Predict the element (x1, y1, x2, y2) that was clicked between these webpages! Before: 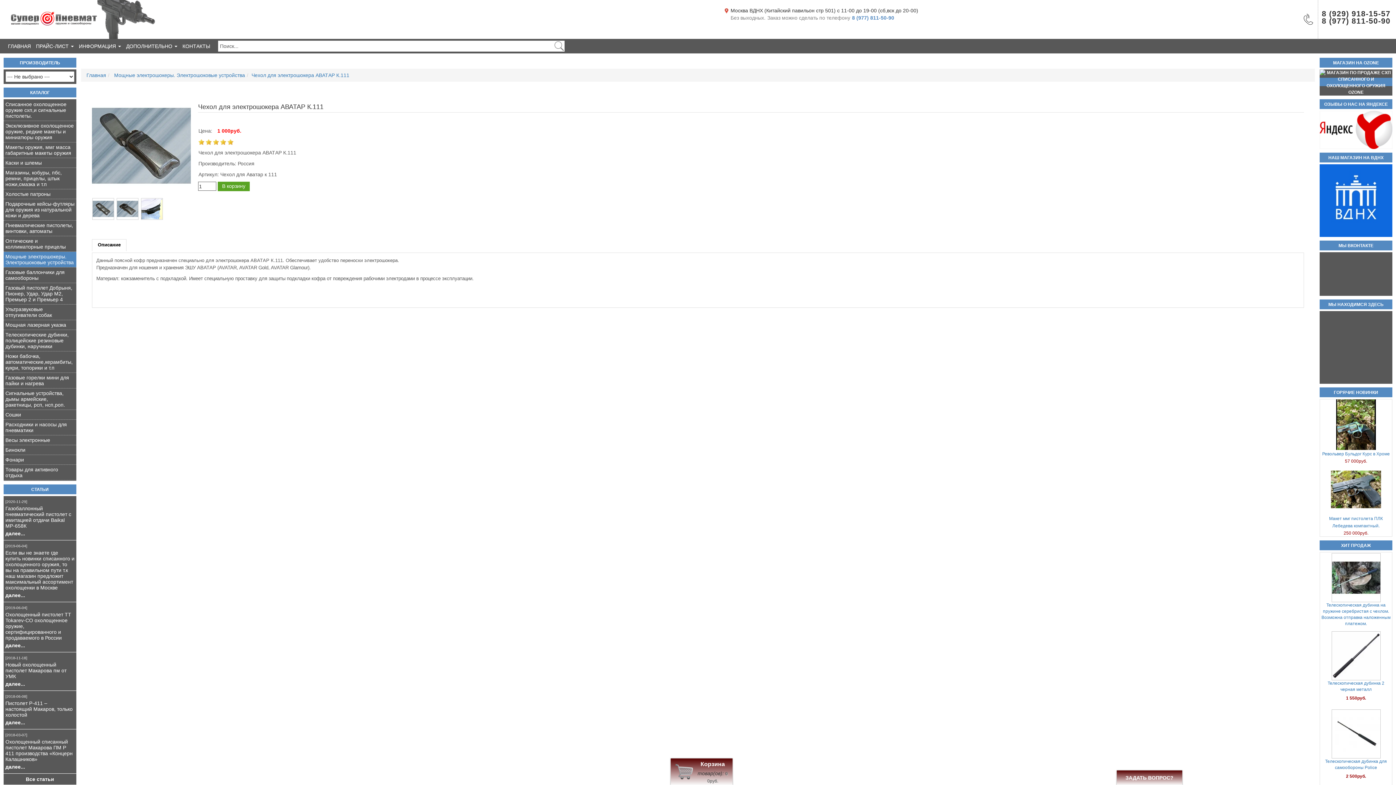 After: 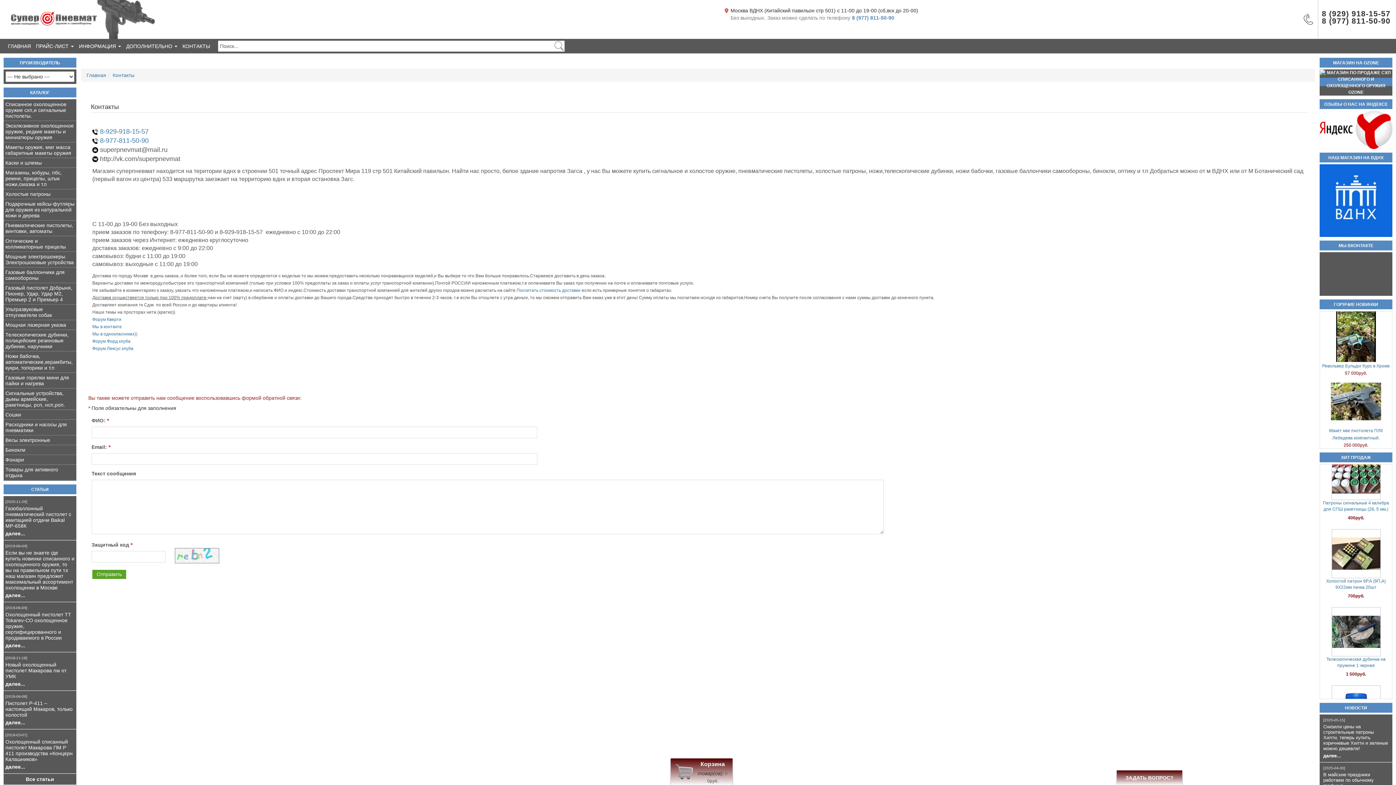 Action: bbox: (1328, 300, 1384, 308) label: МЫ НАХОДИМСЯ ЗДЕСЬ